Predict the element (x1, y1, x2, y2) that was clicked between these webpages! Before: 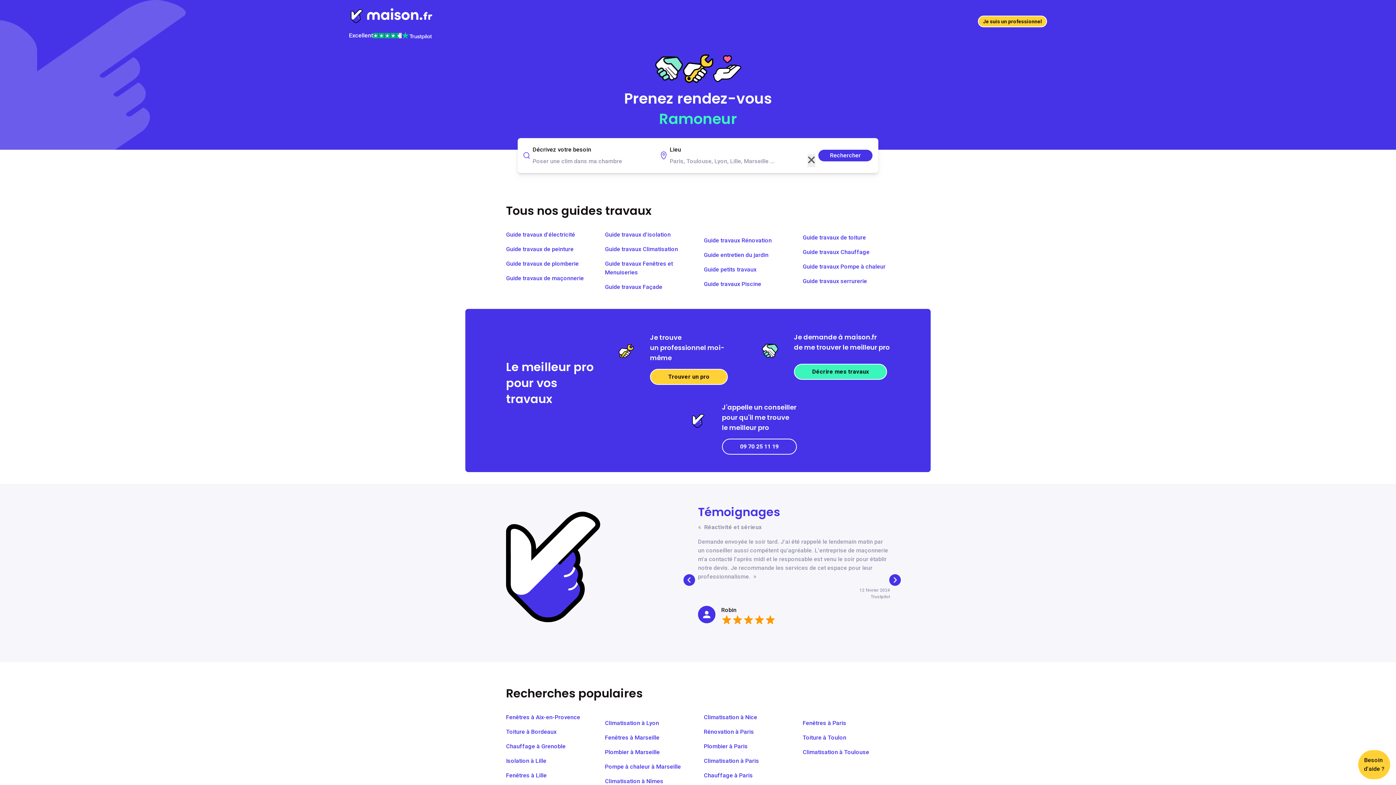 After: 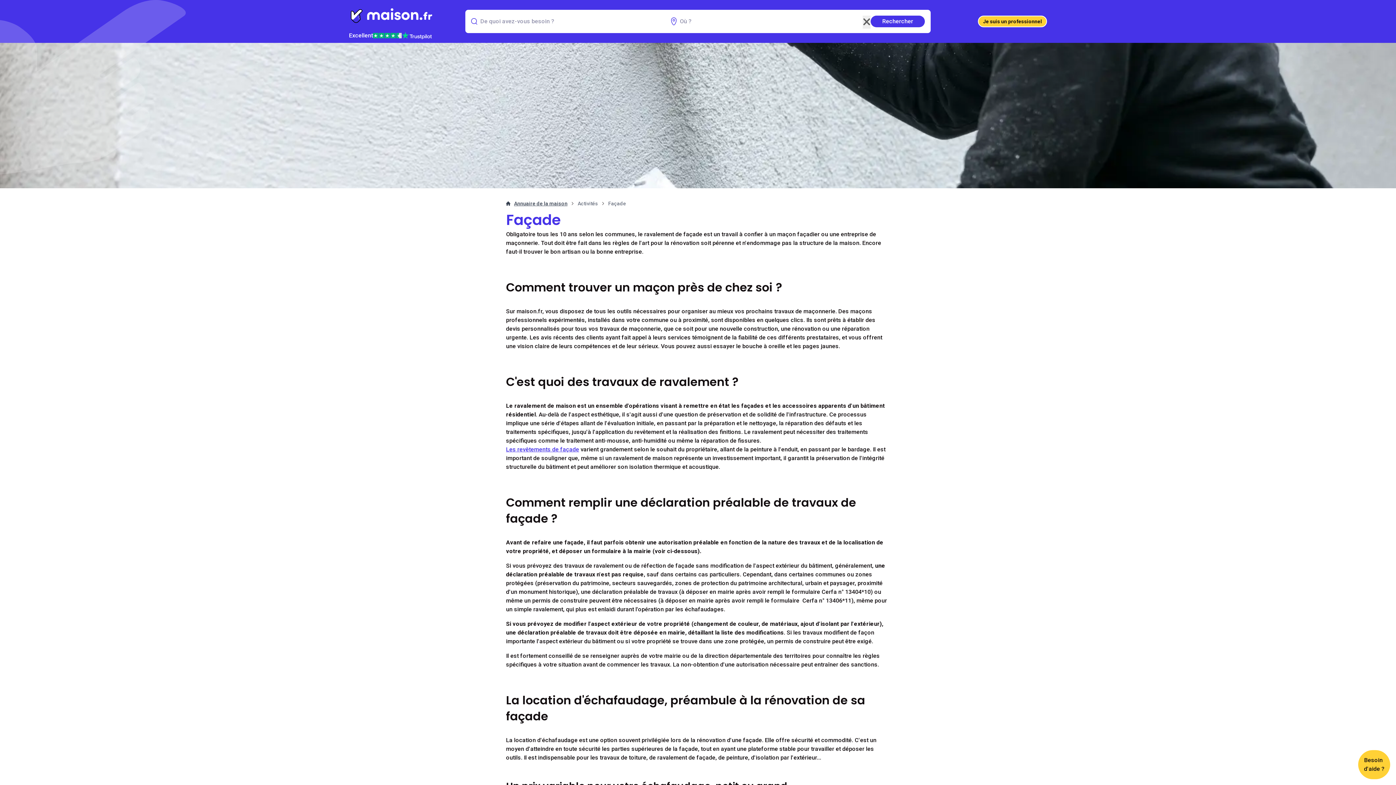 Action: bbox: (605, 283, 662, 290) label: Guide travaux Façade